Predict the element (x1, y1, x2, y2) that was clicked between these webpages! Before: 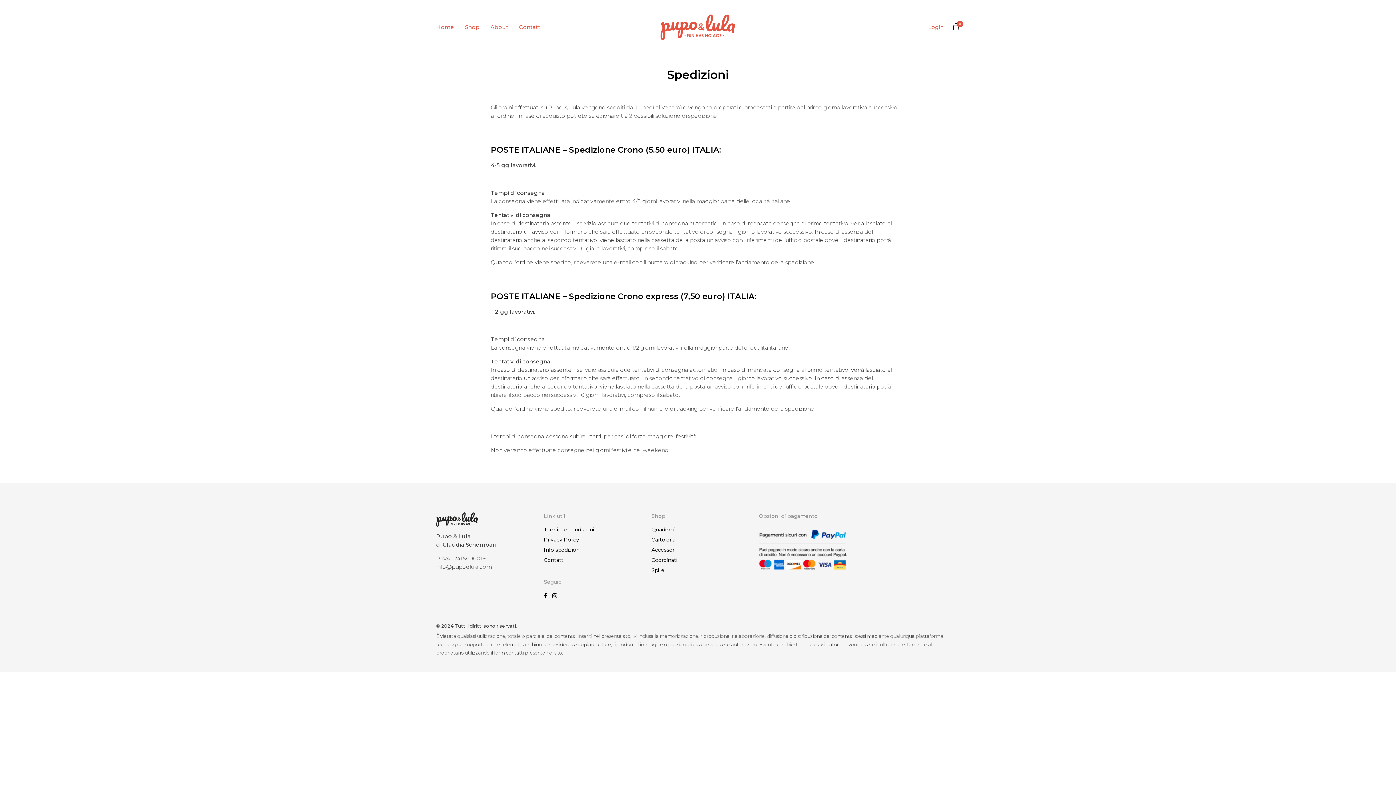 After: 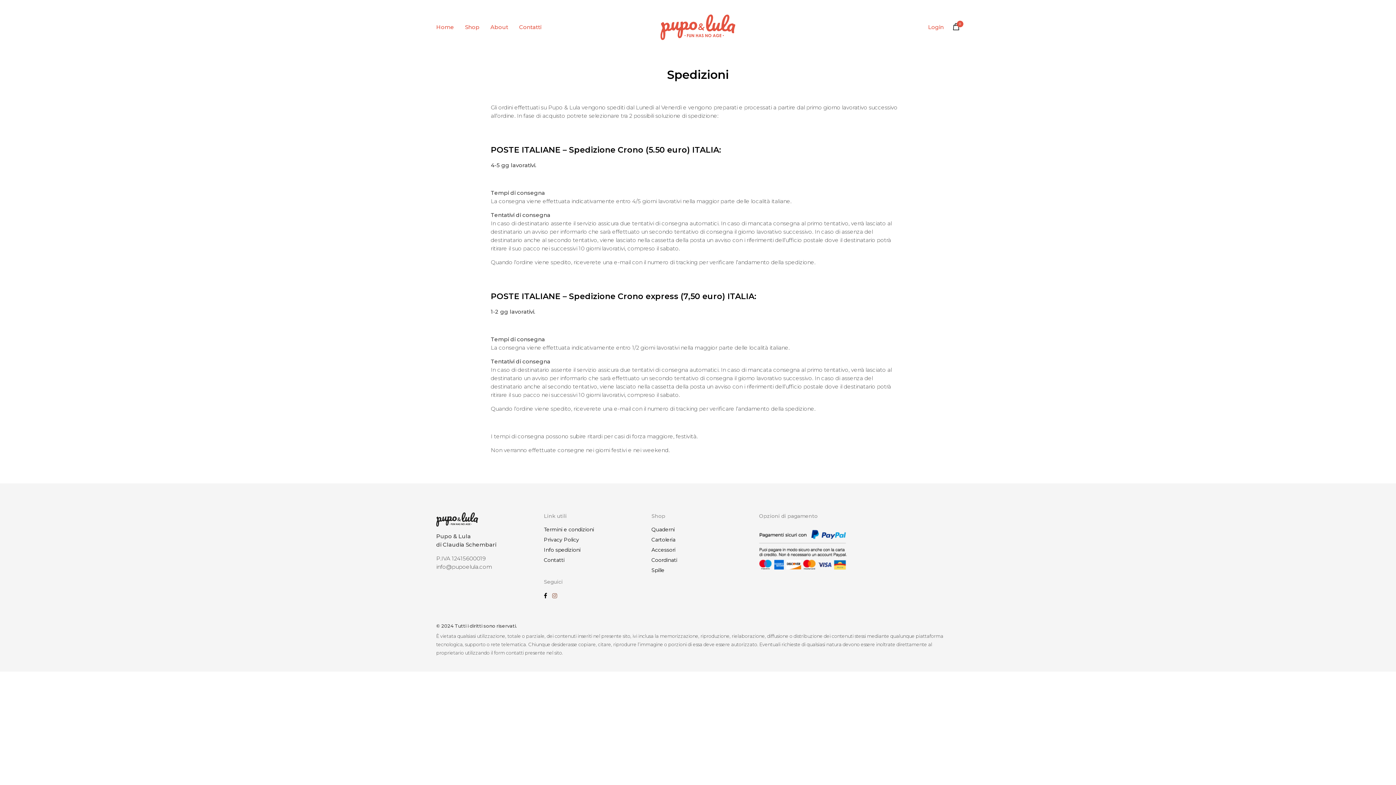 Action: bbox: (549, 592, 557, 599)